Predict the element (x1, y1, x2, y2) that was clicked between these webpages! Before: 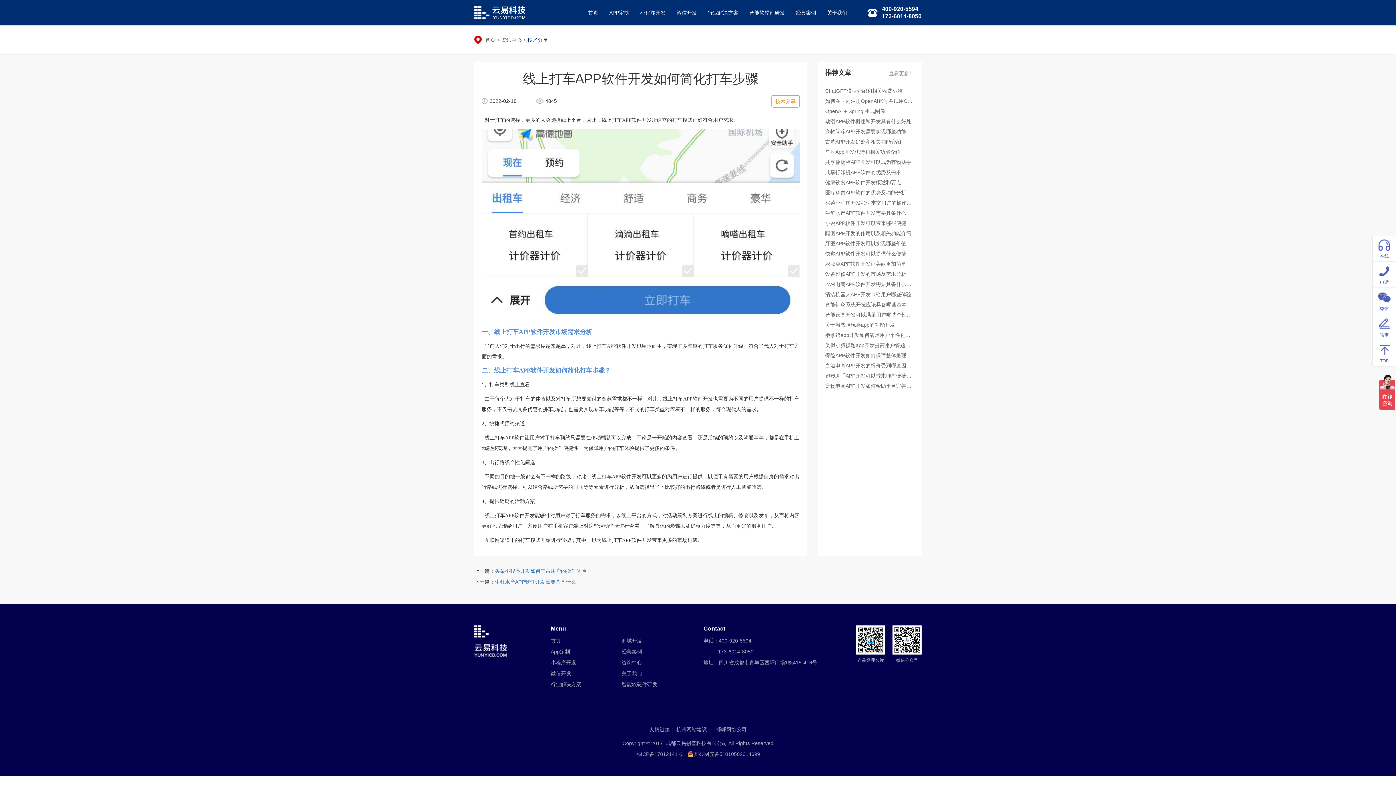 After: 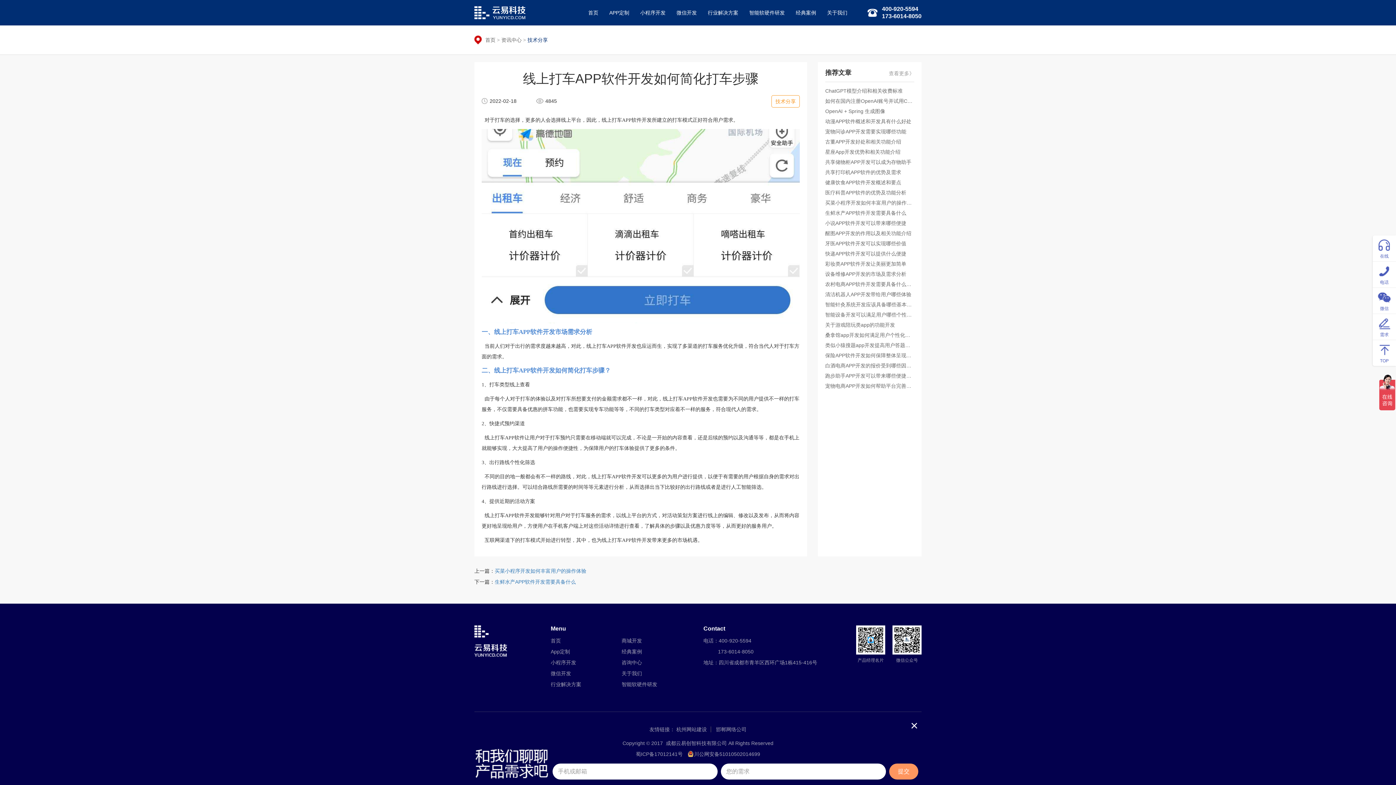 Action: bbox: (1376, 316, 1392, 337) label: 需求